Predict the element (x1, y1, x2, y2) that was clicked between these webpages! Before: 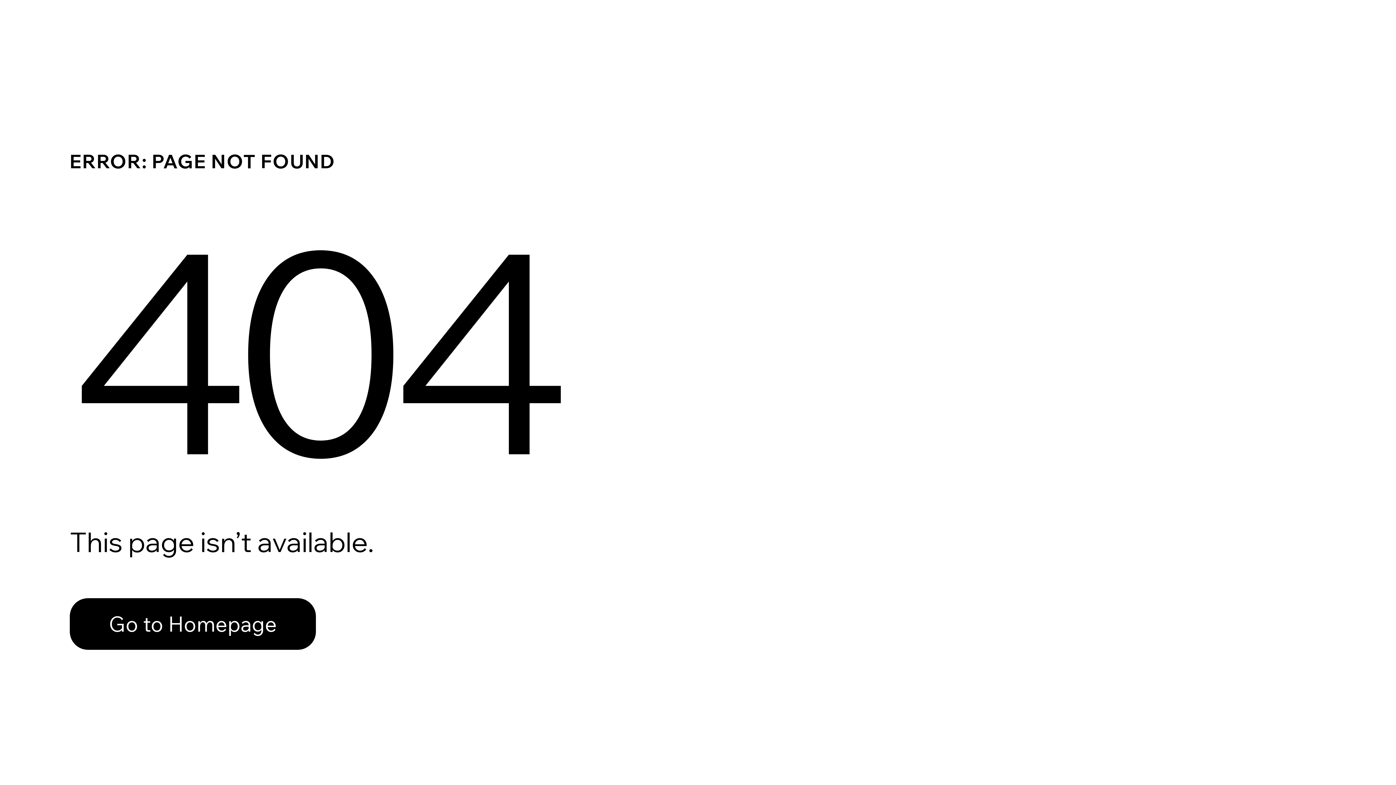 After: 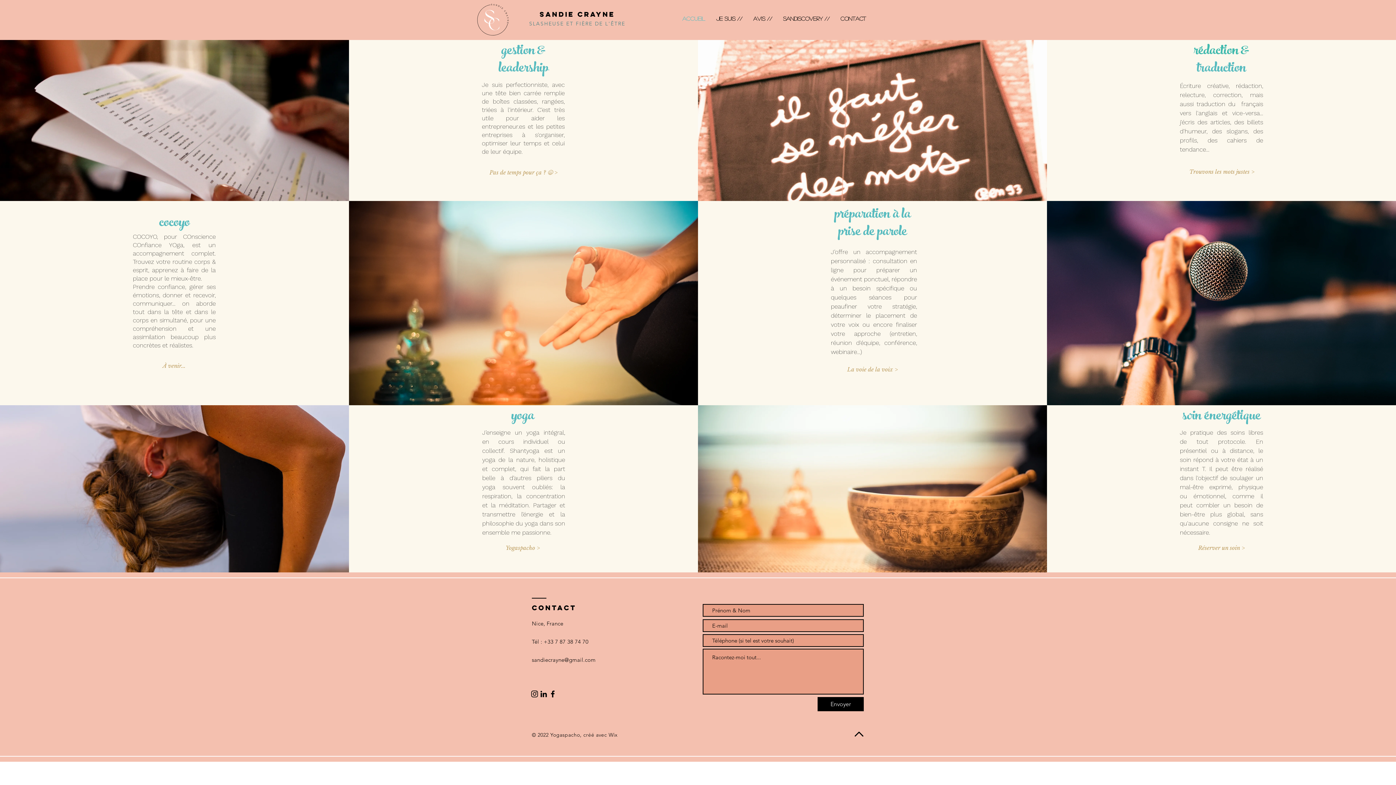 Action: bbox: (69, 582, 768, 659) label: Go to Homepage